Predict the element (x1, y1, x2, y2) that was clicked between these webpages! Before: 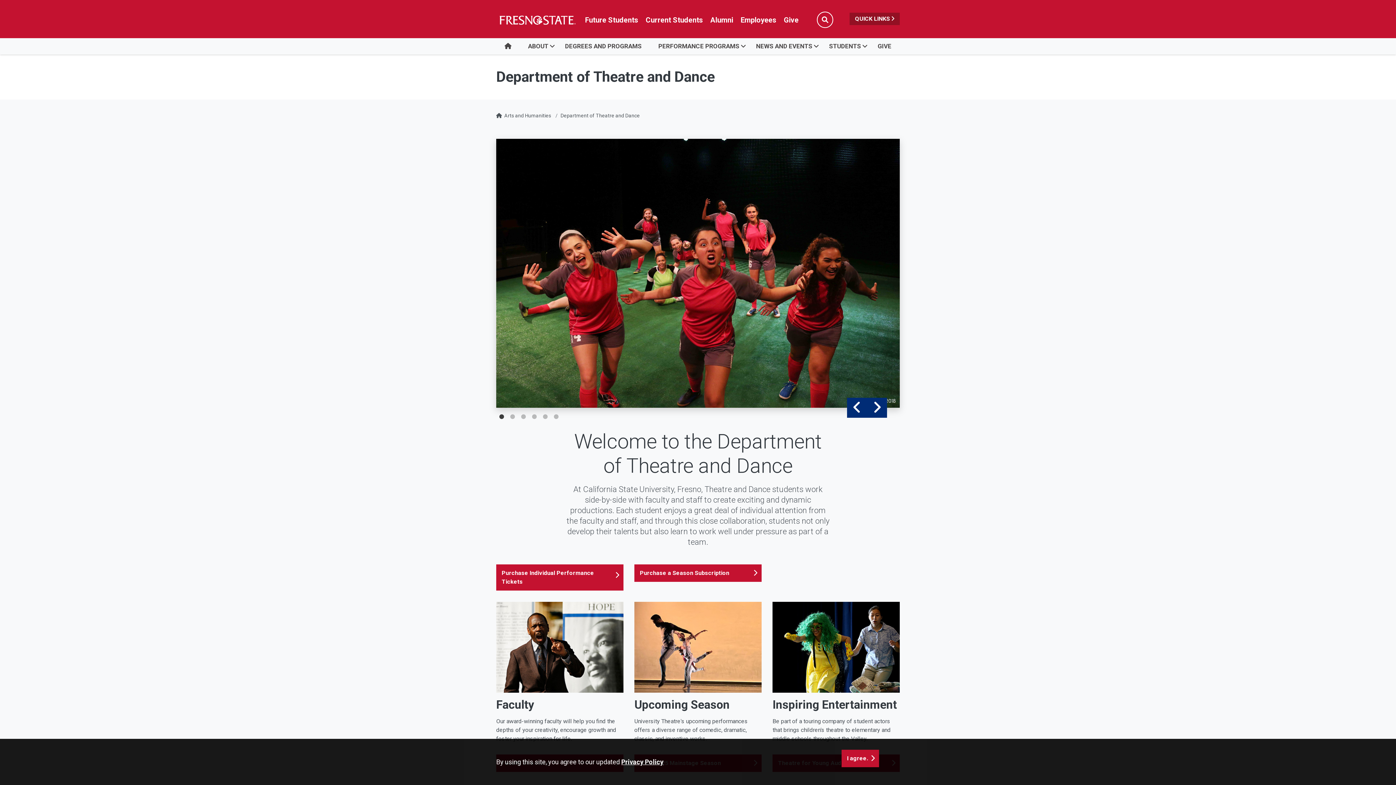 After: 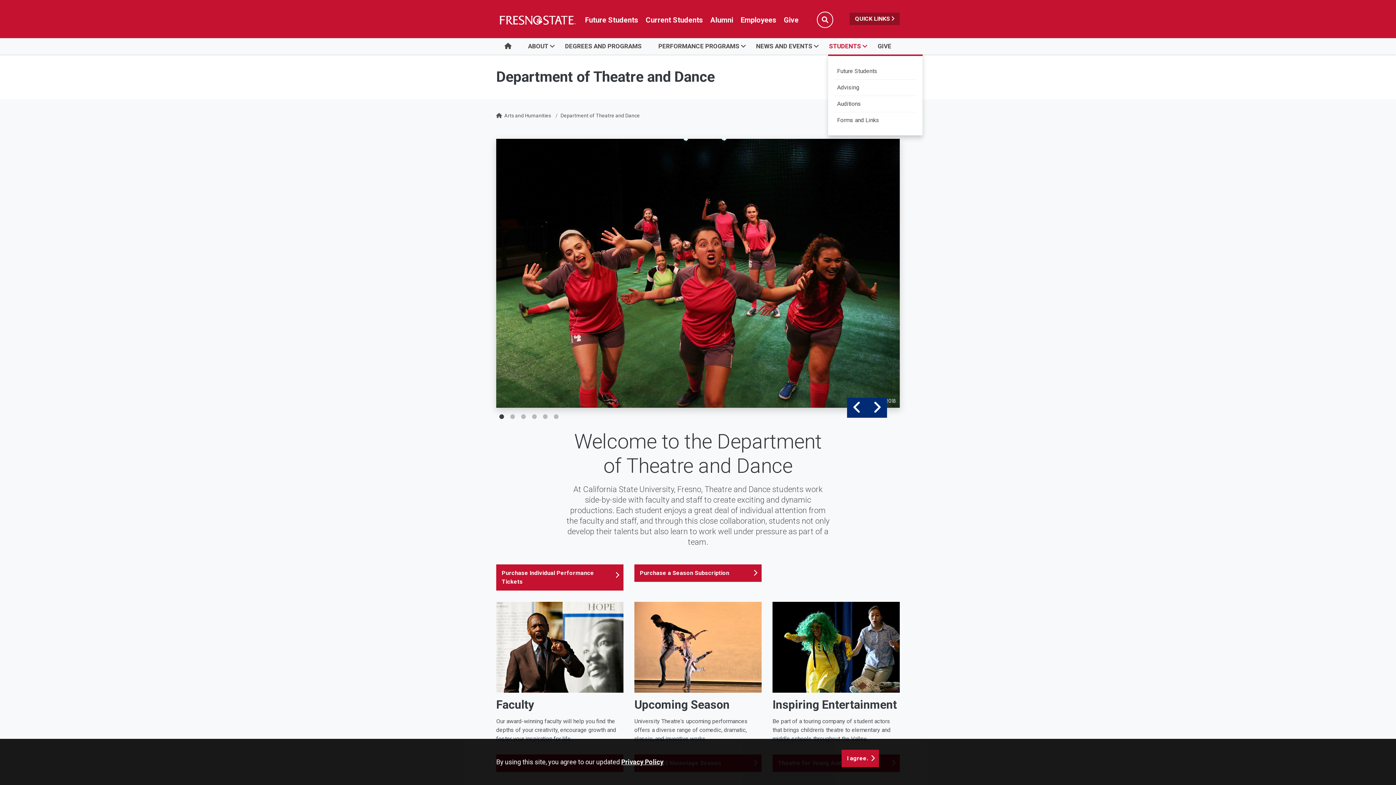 Action: label: STUDENTS bbox: (820, 38, 869, 54)